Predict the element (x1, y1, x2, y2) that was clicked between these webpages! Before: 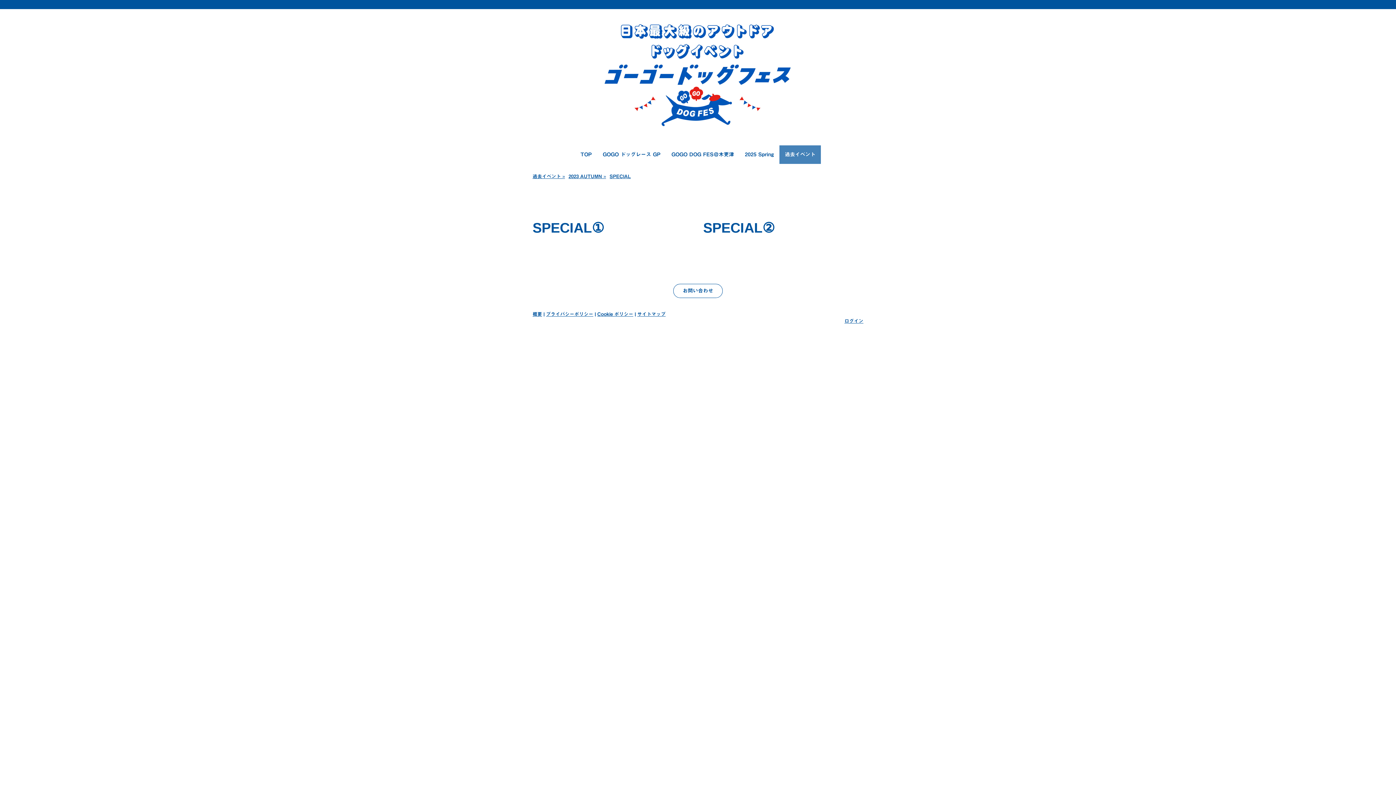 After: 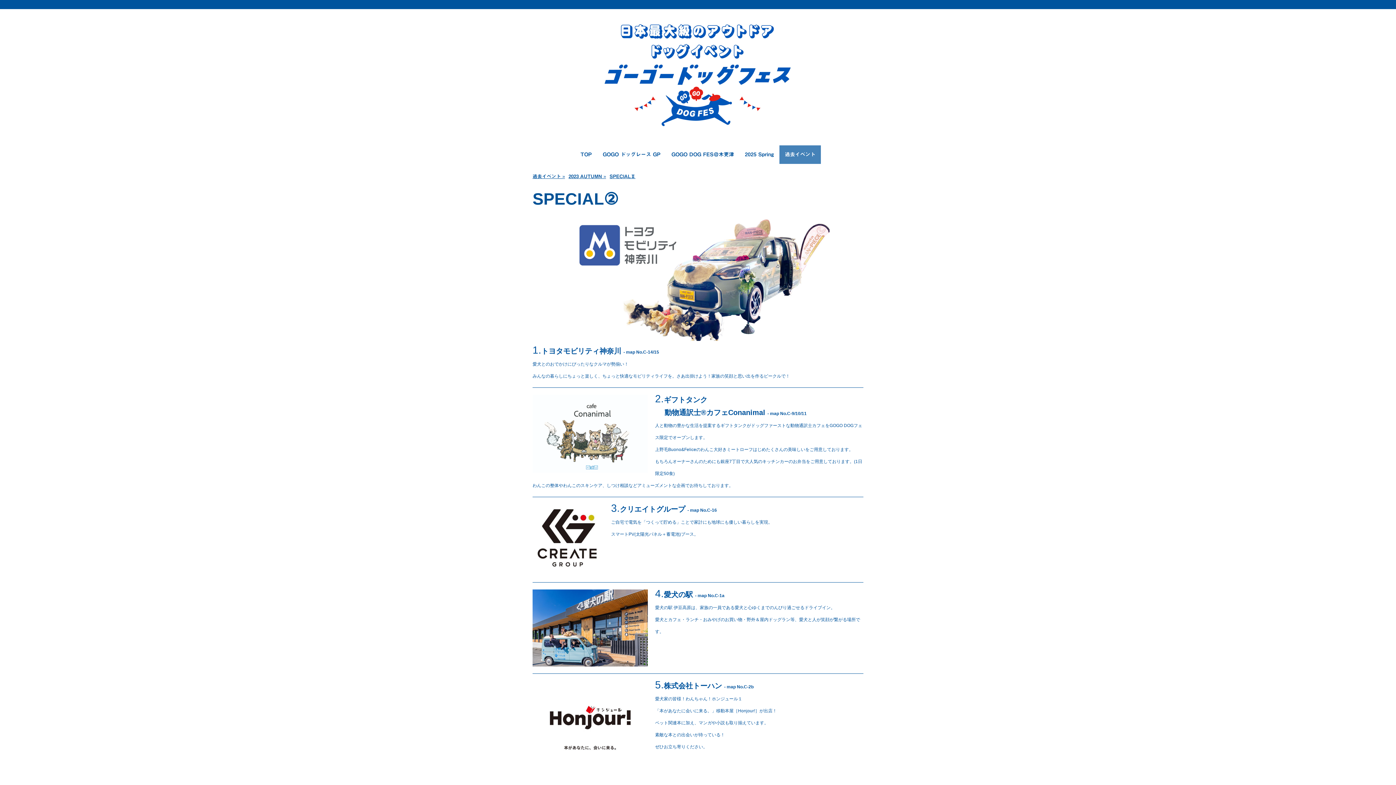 Action: label: SPECIAL② bbox: (703, 227, 774, 233)